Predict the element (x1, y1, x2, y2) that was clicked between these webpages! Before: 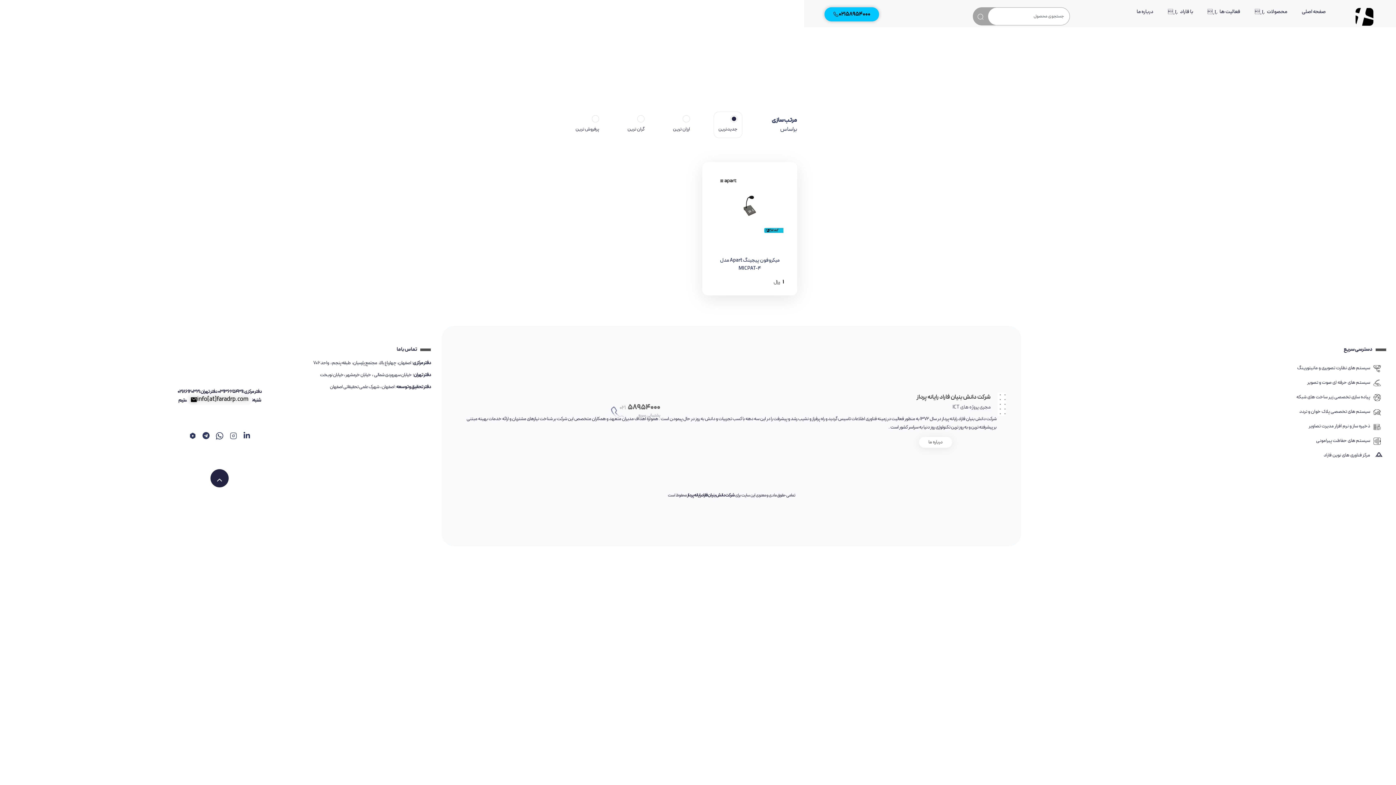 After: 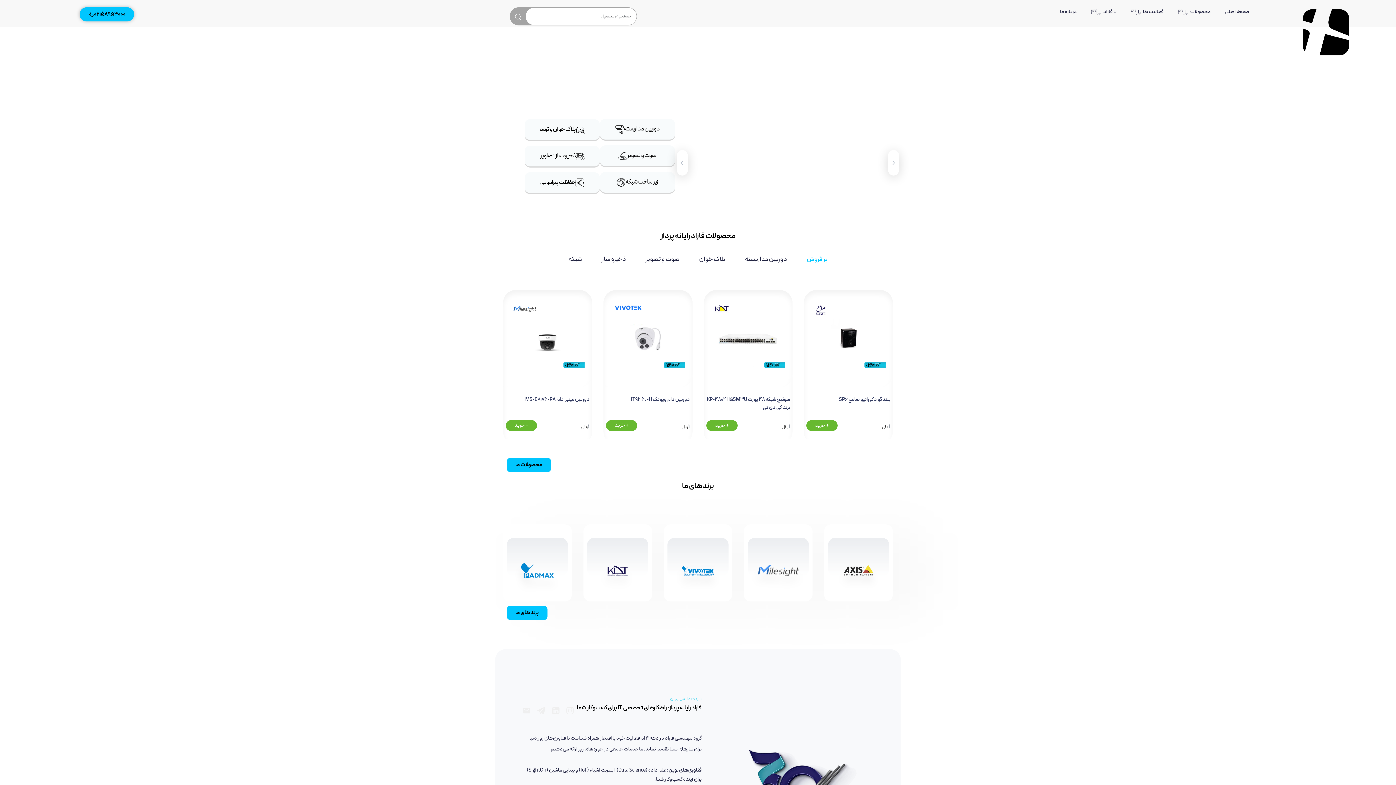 Action: label: صفحه اصلی bbox: (1294, 7, 1333, 16)